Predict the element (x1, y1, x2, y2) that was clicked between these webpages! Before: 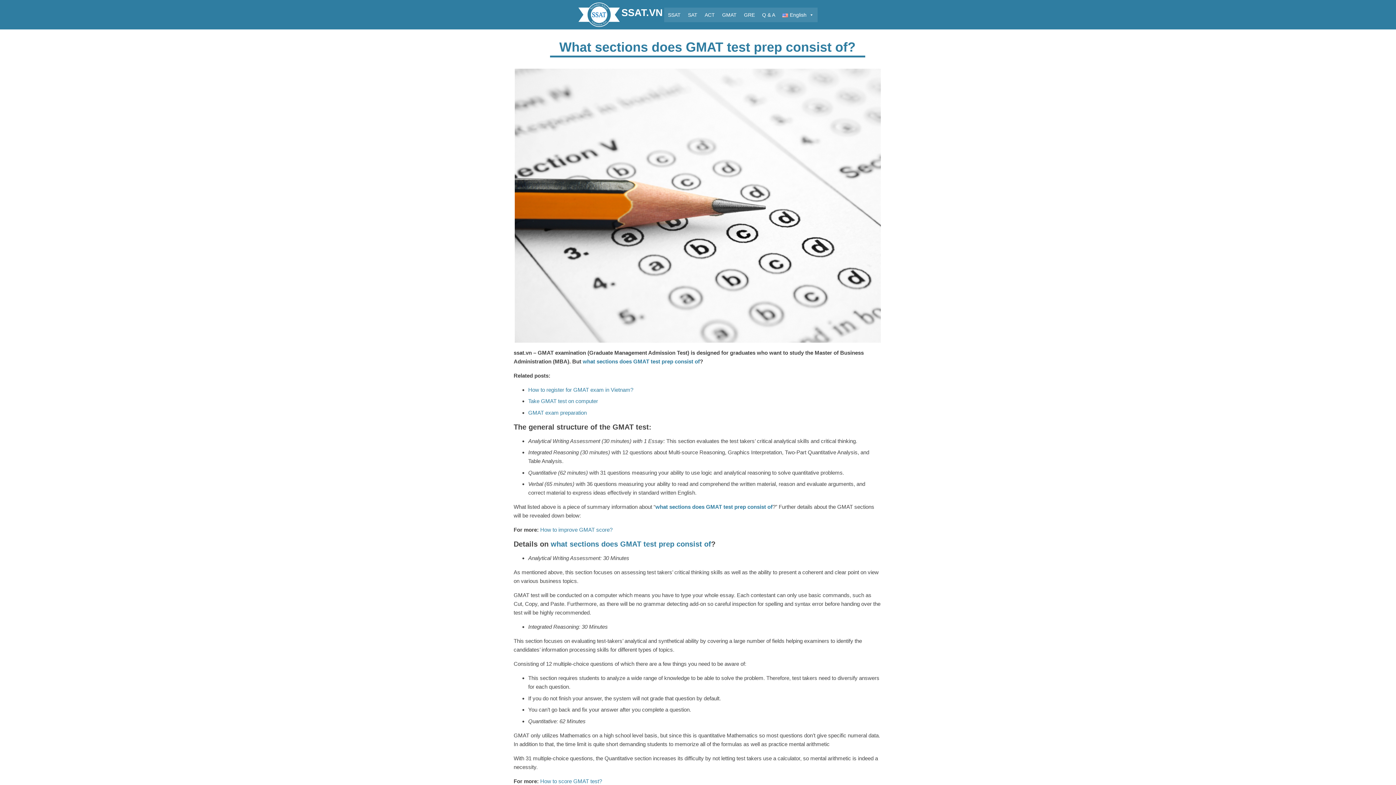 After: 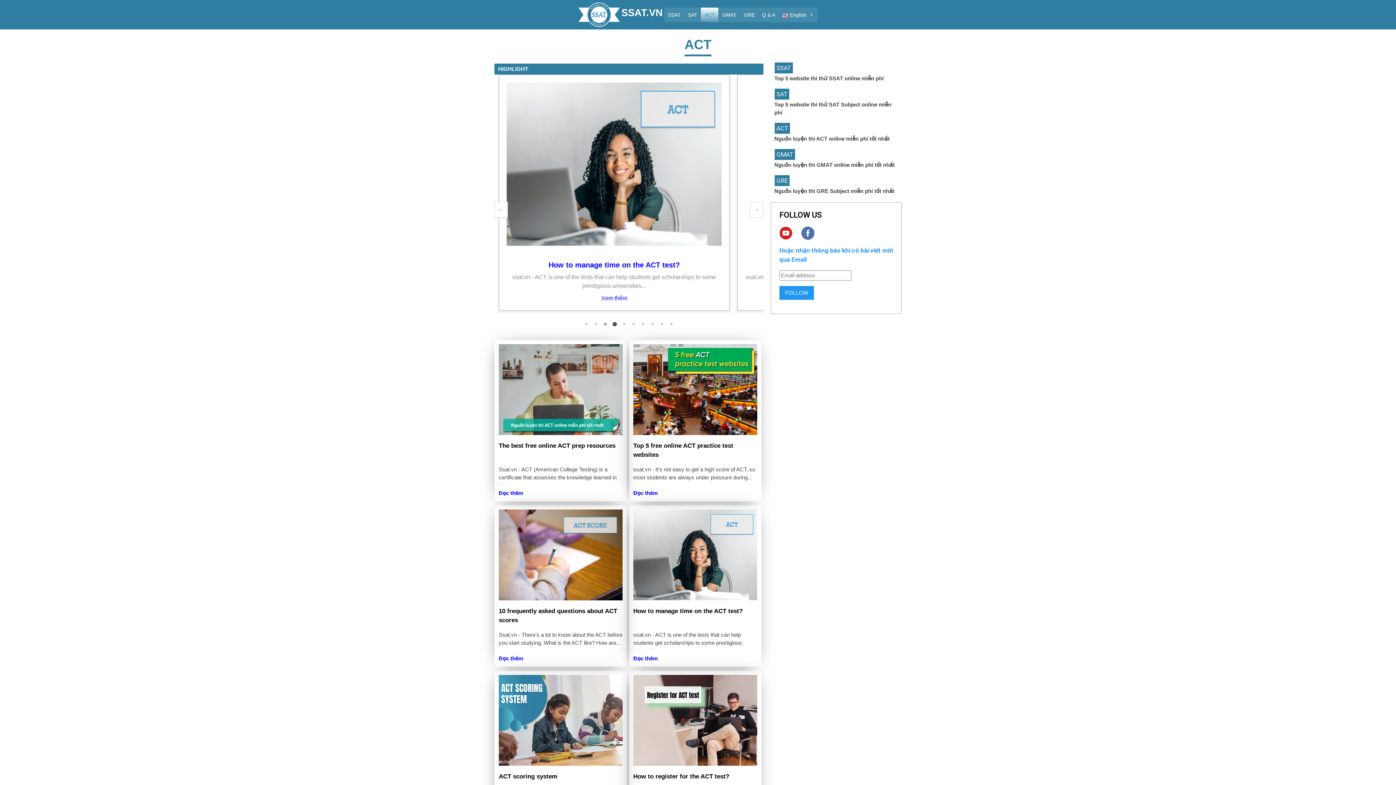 Action: label: ACT bbox: (701, 7, 718, 22)